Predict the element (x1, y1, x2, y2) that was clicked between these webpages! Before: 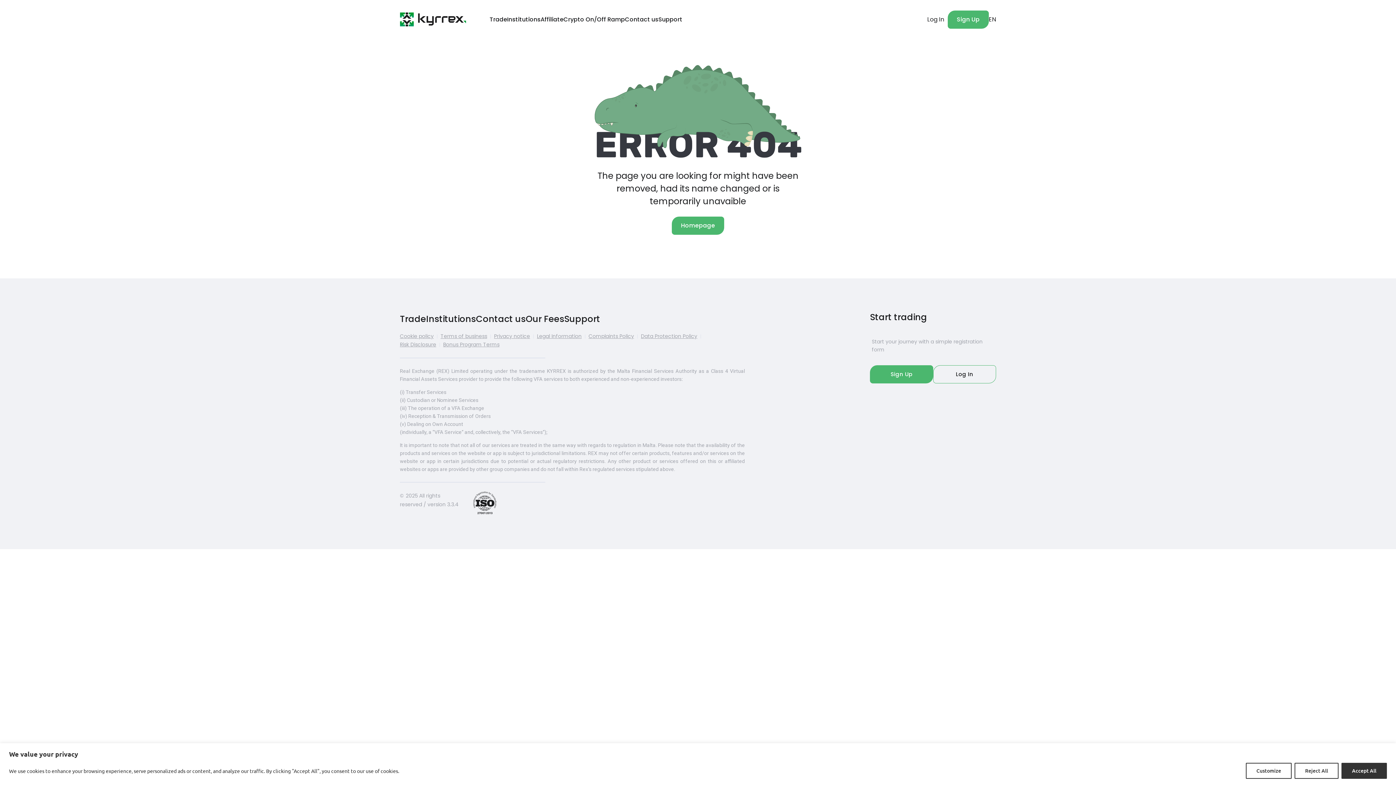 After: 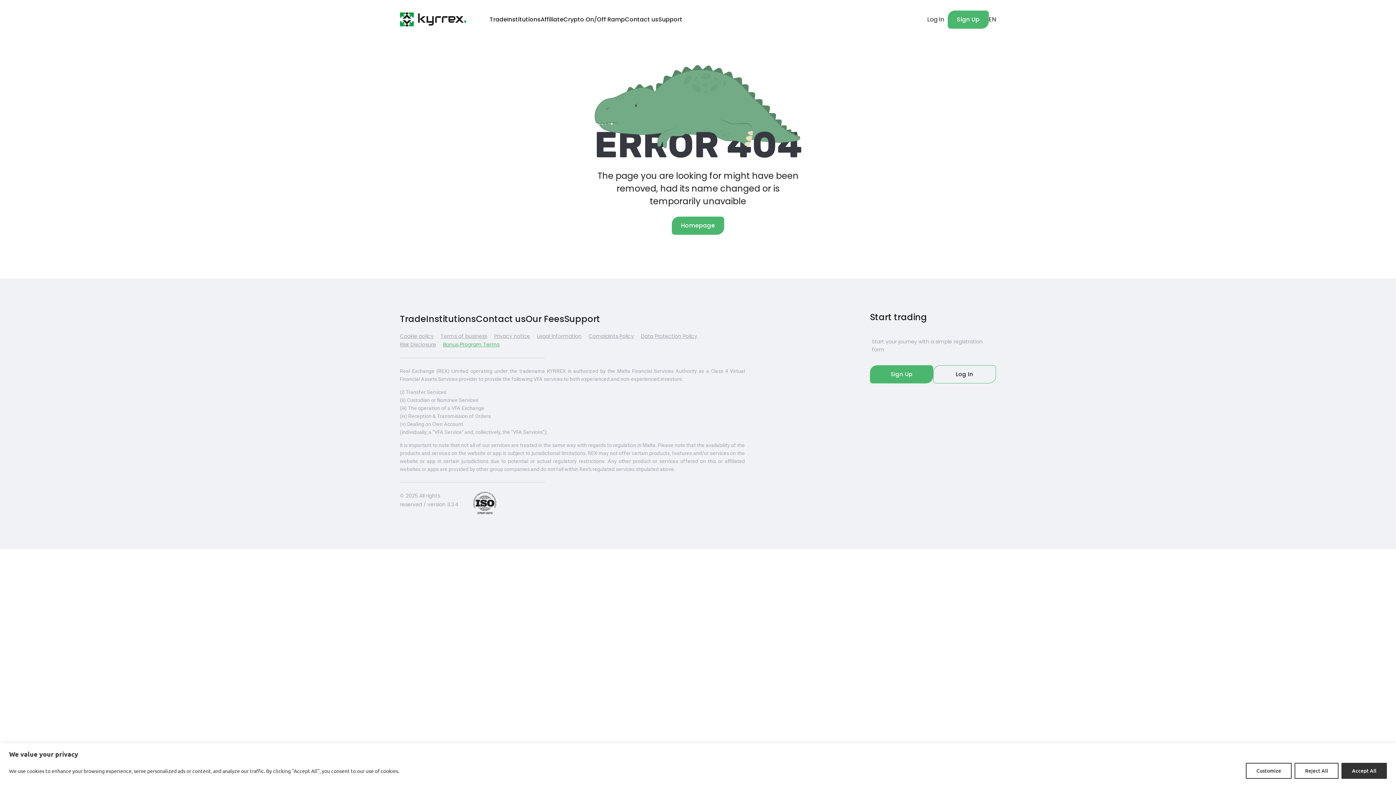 Action: bbox: (443, 340, 499, 348) label: Bonus Program Terms